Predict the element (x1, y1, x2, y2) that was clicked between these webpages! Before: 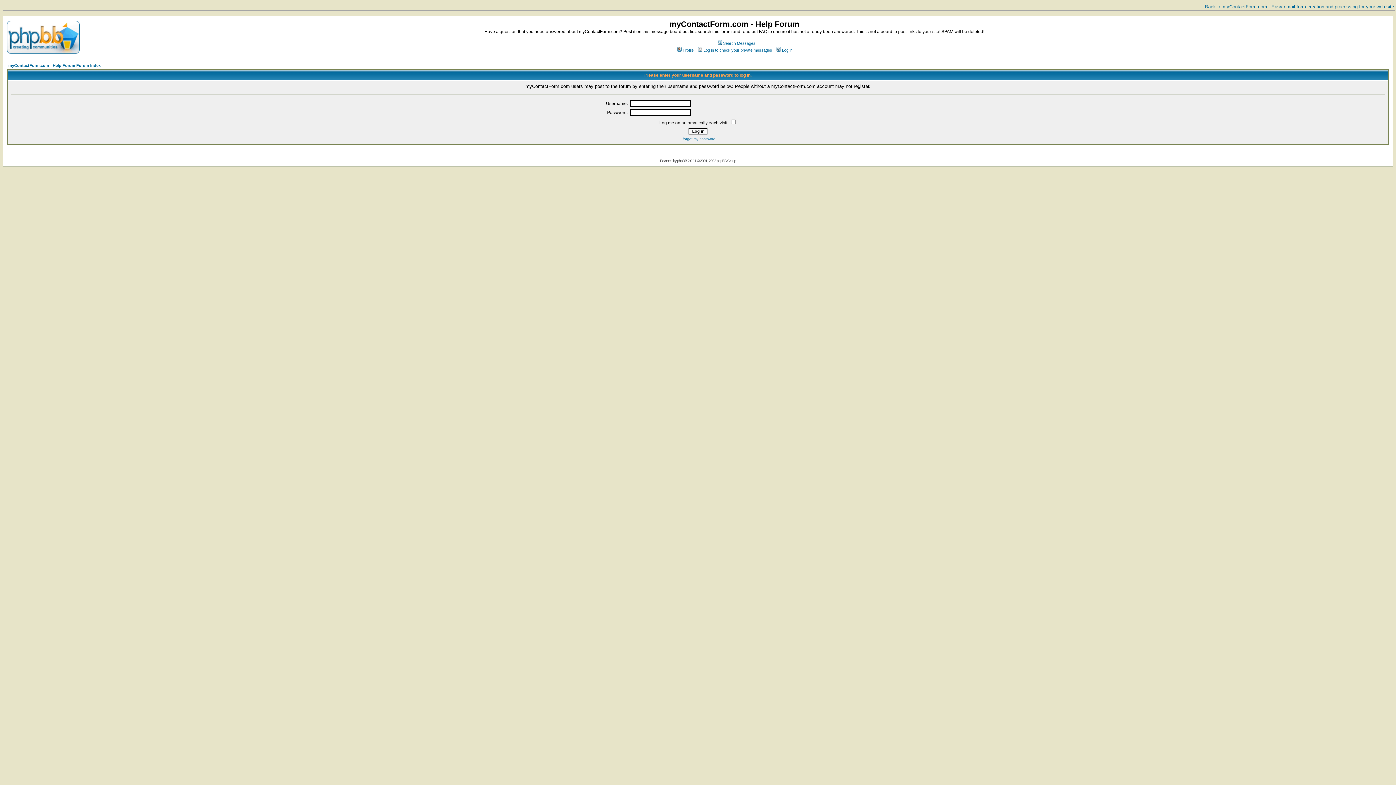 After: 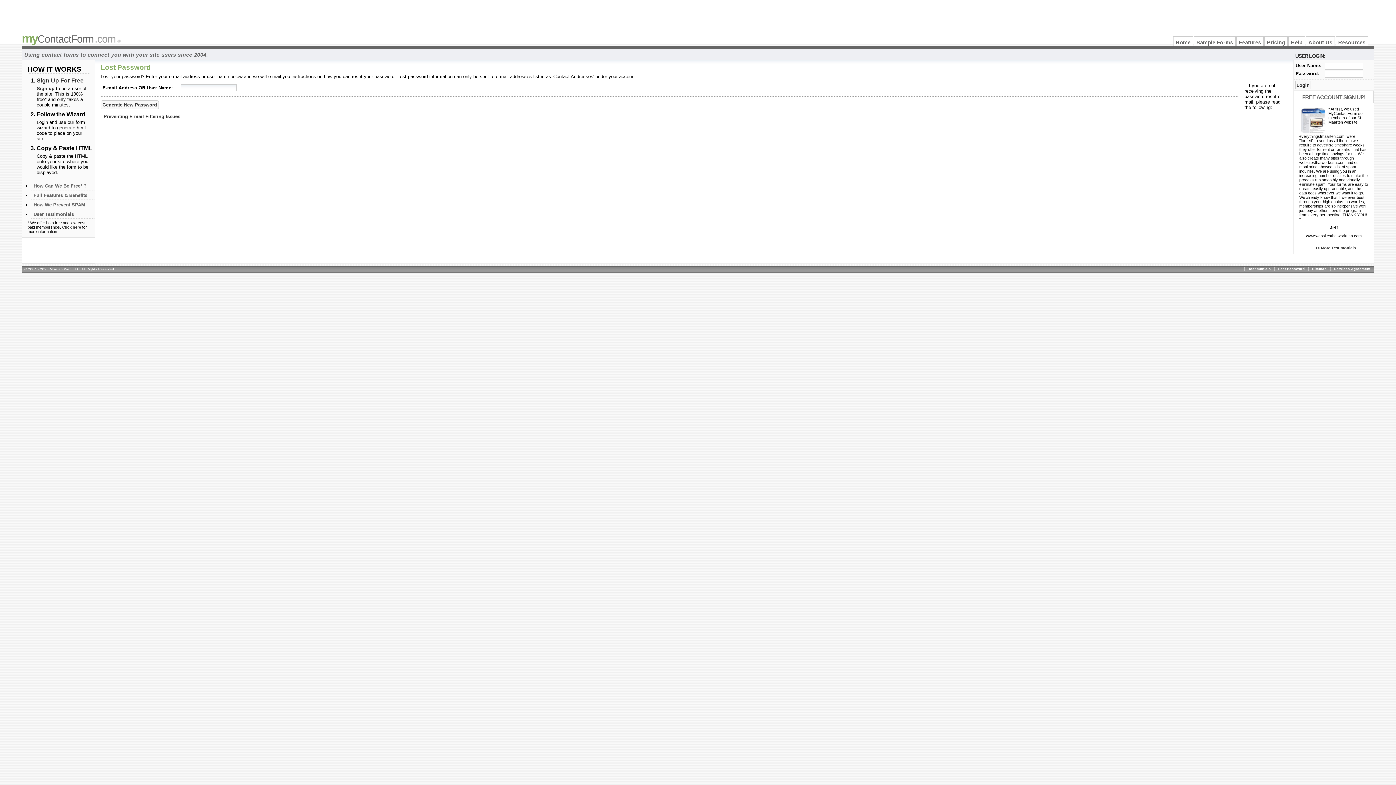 Action: label: I forgot my password bbox: (680, 137, 715, 141)